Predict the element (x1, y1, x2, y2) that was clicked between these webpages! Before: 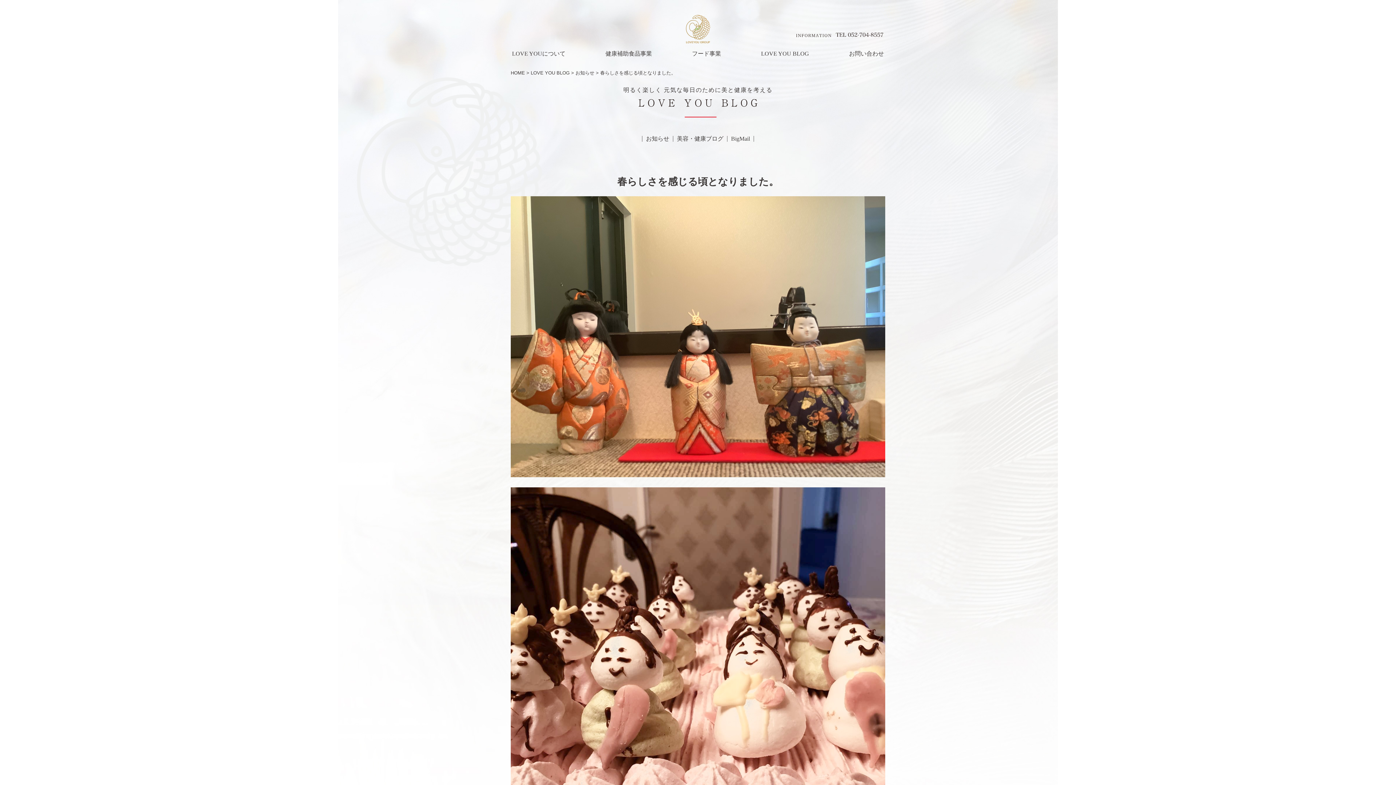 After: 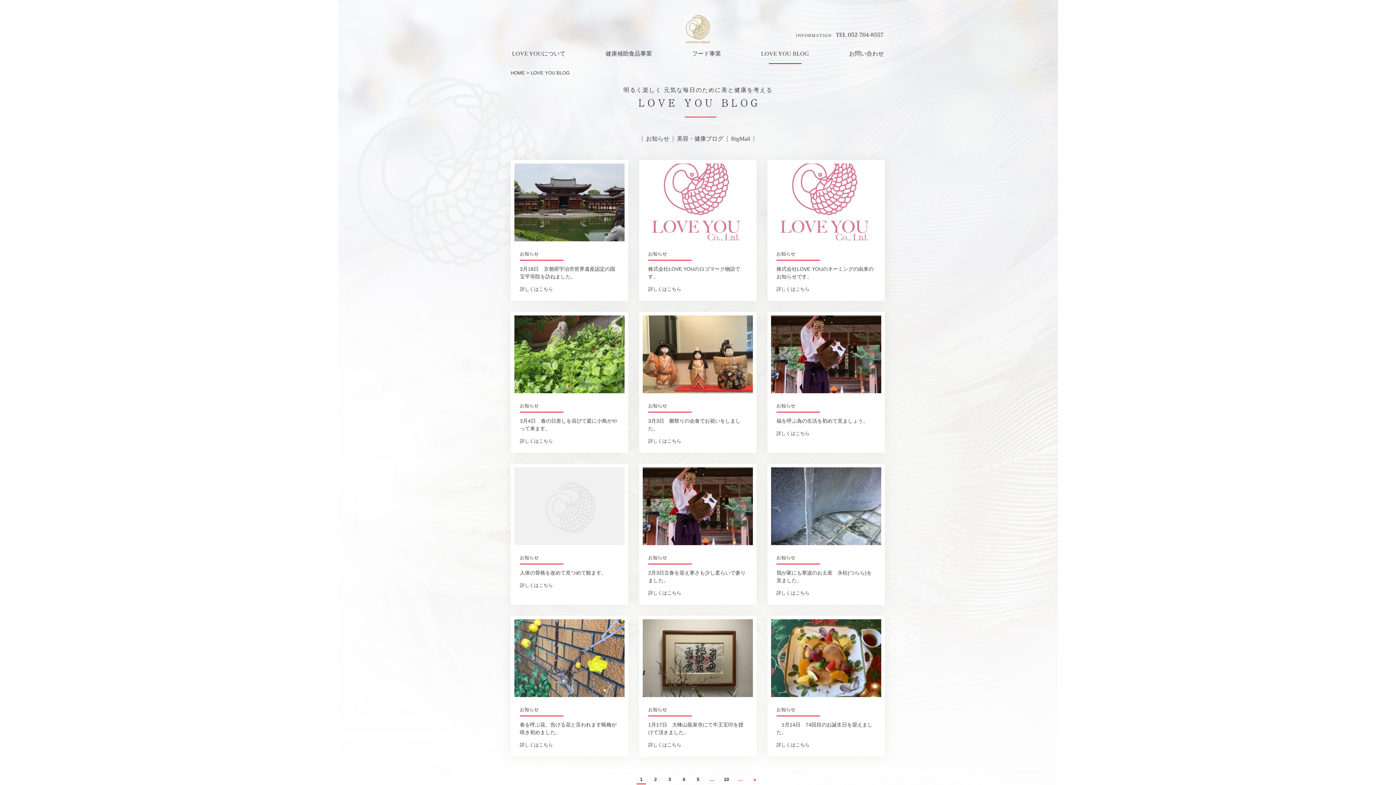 Action: bbox: (761, 50, 809, 69) label: LOVE YOU BLOG